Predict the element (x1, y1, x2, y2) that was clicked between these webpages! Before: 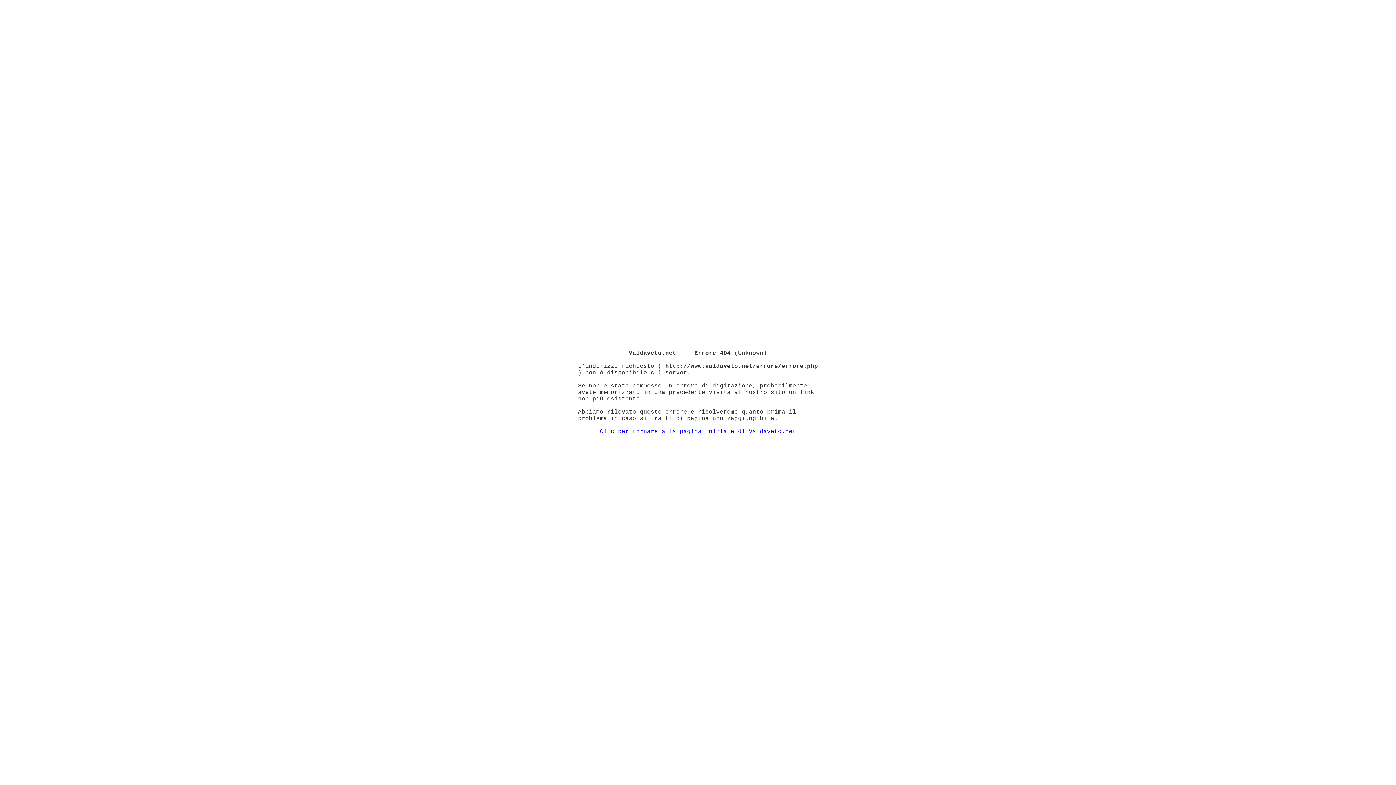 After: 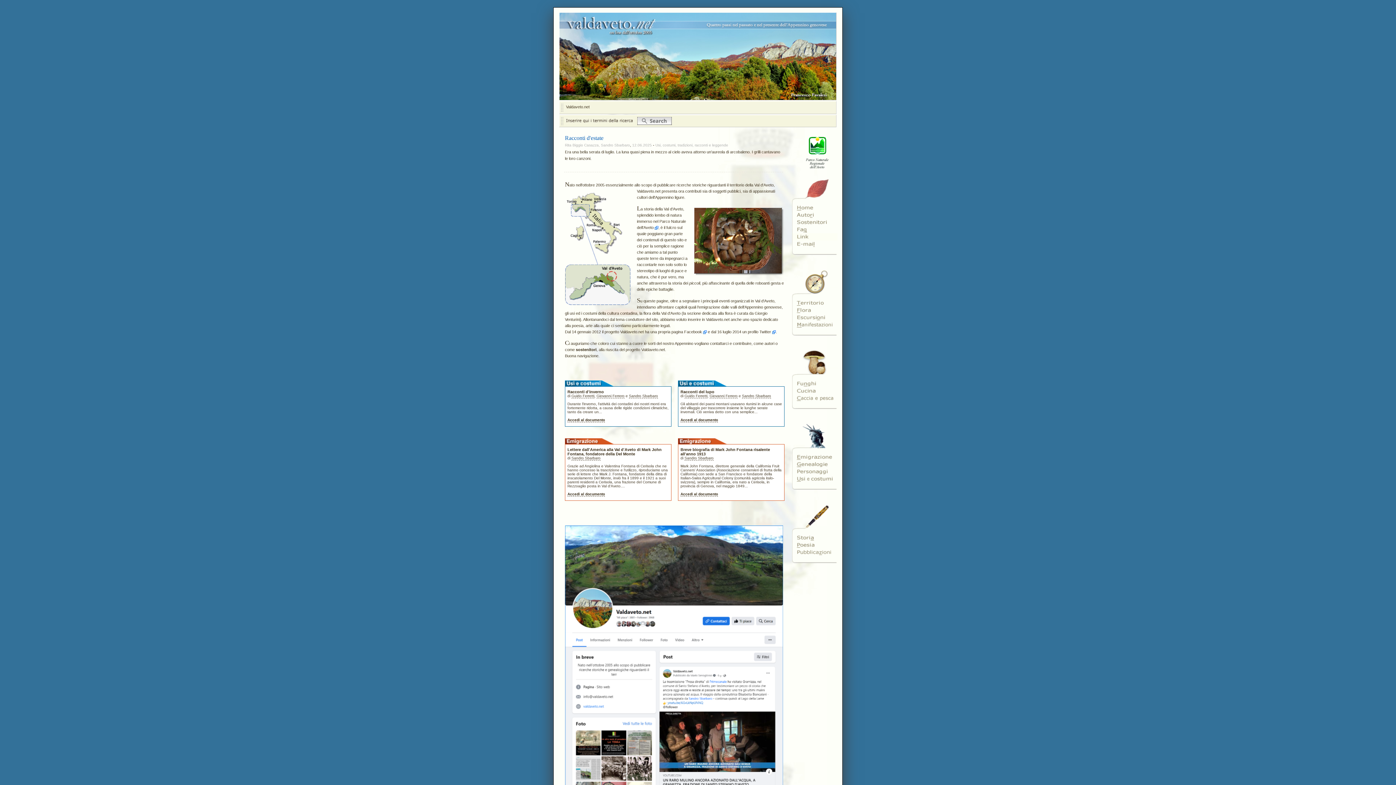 Action: label: Clic per tornare alla pagina iniziale di Valdaveto.net bbox: (600, 428, 796, 435)